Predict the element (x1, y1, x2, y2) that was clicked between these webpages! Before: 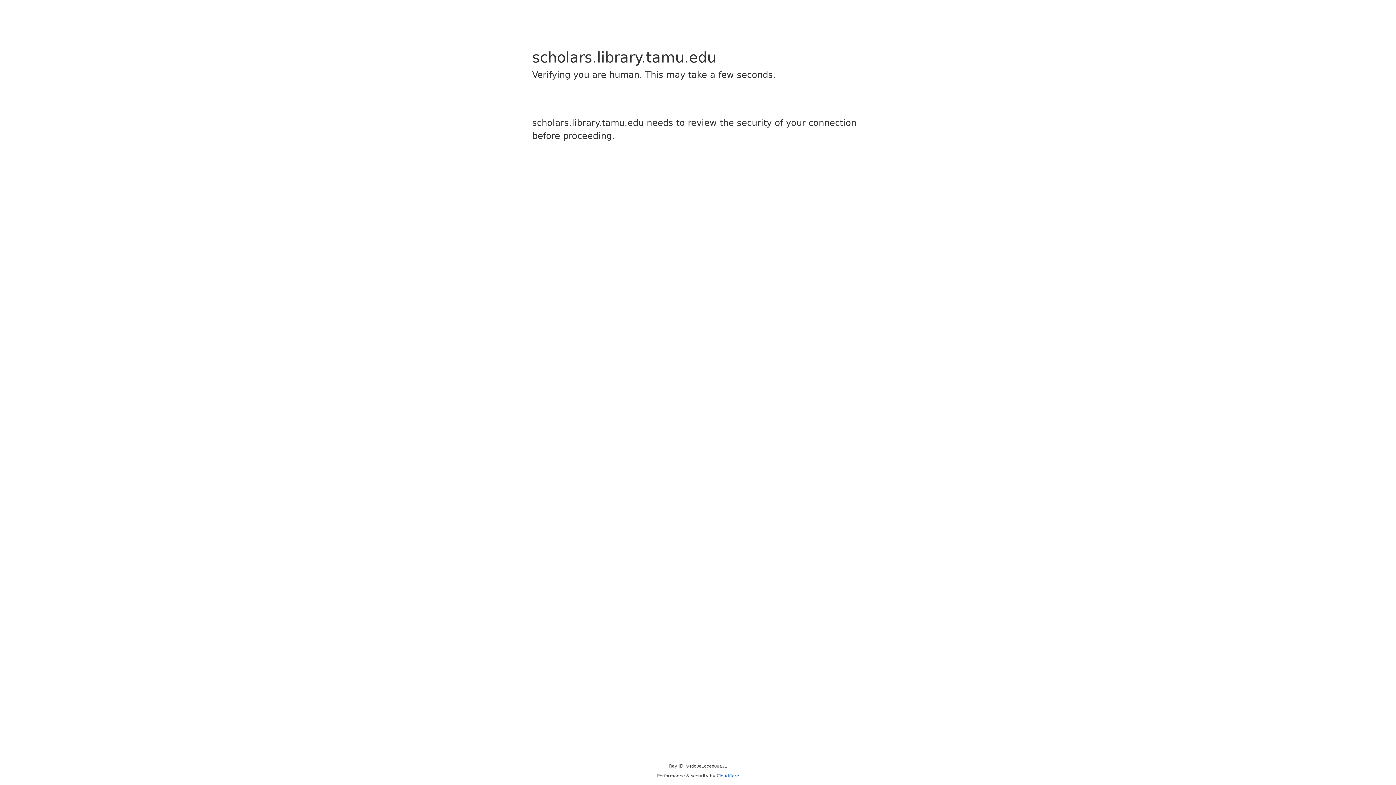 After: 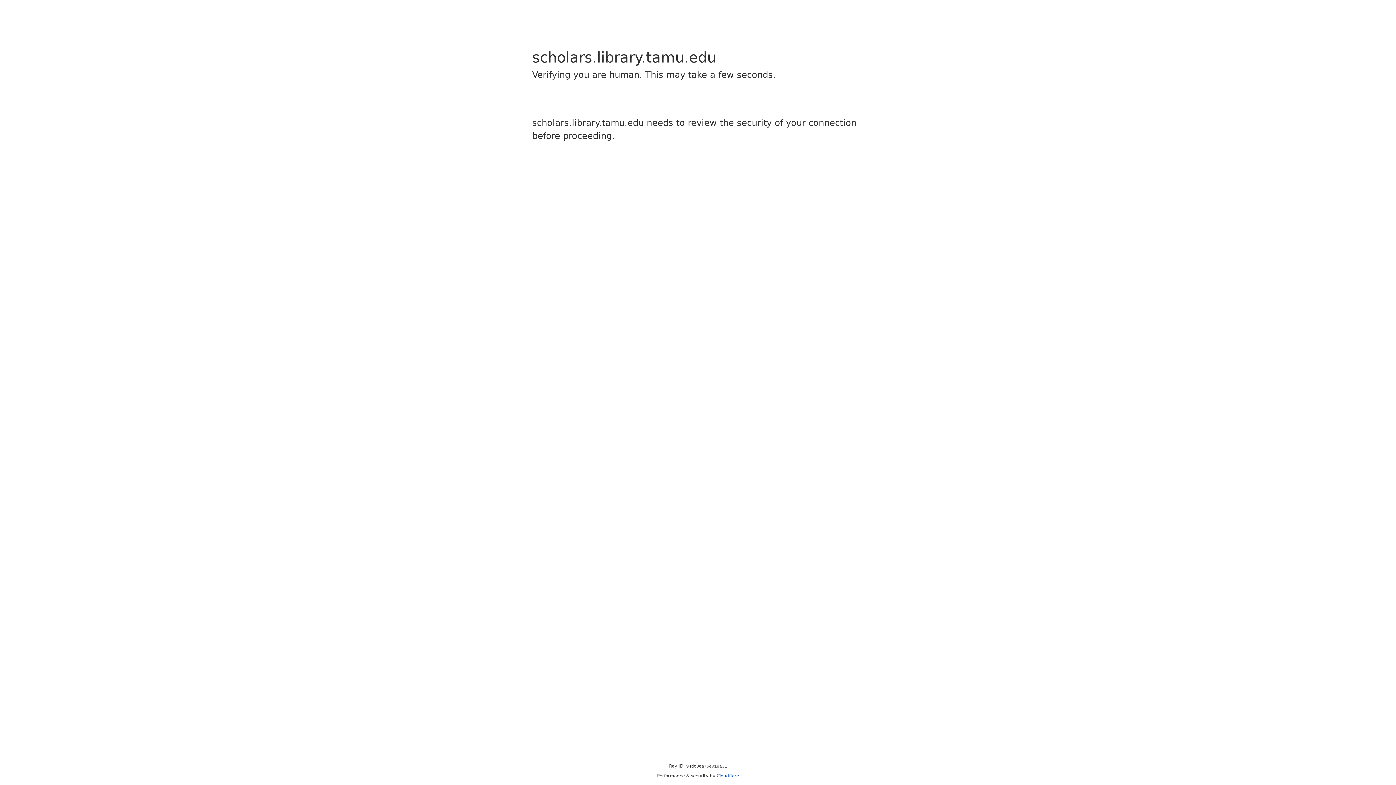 Action: bbox: (716, 773, 739, 778) label: Cloudflare